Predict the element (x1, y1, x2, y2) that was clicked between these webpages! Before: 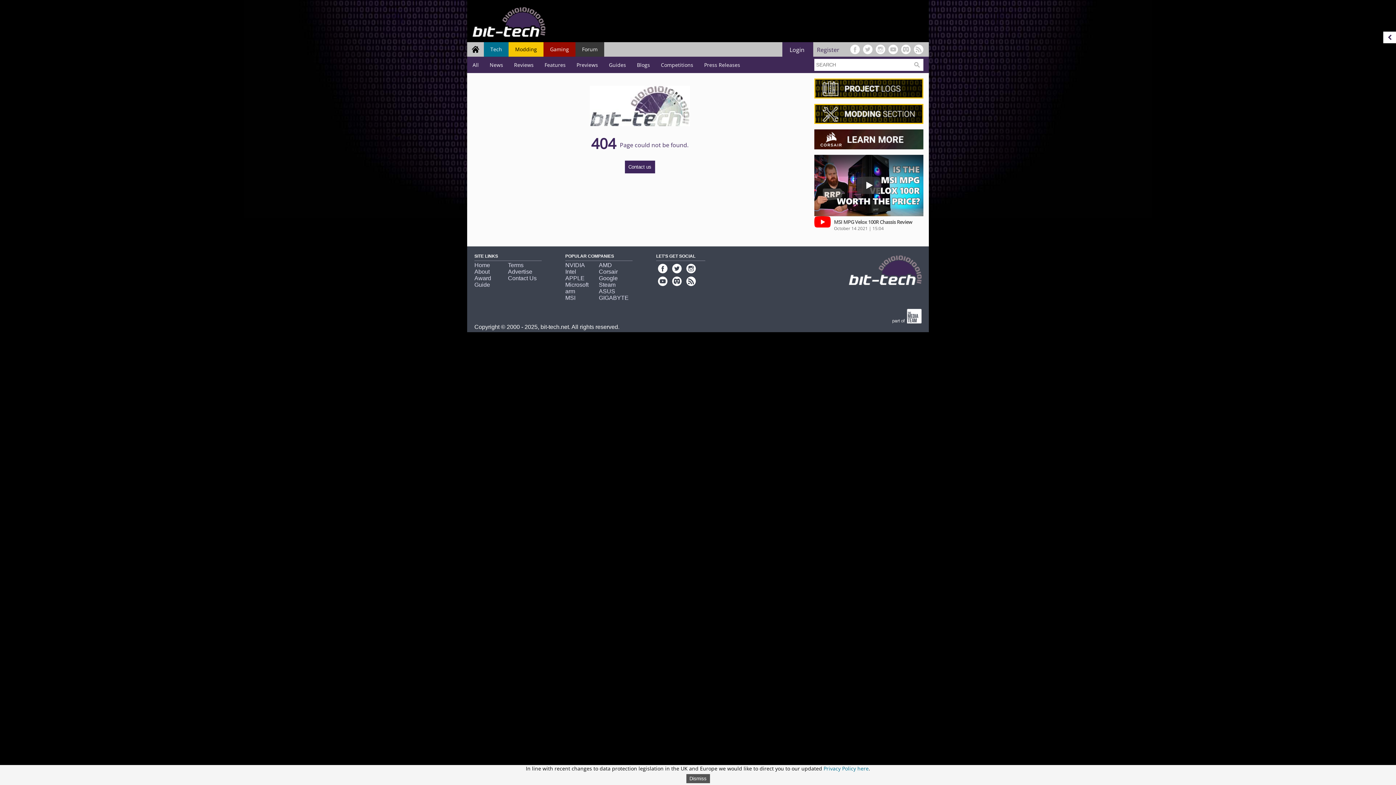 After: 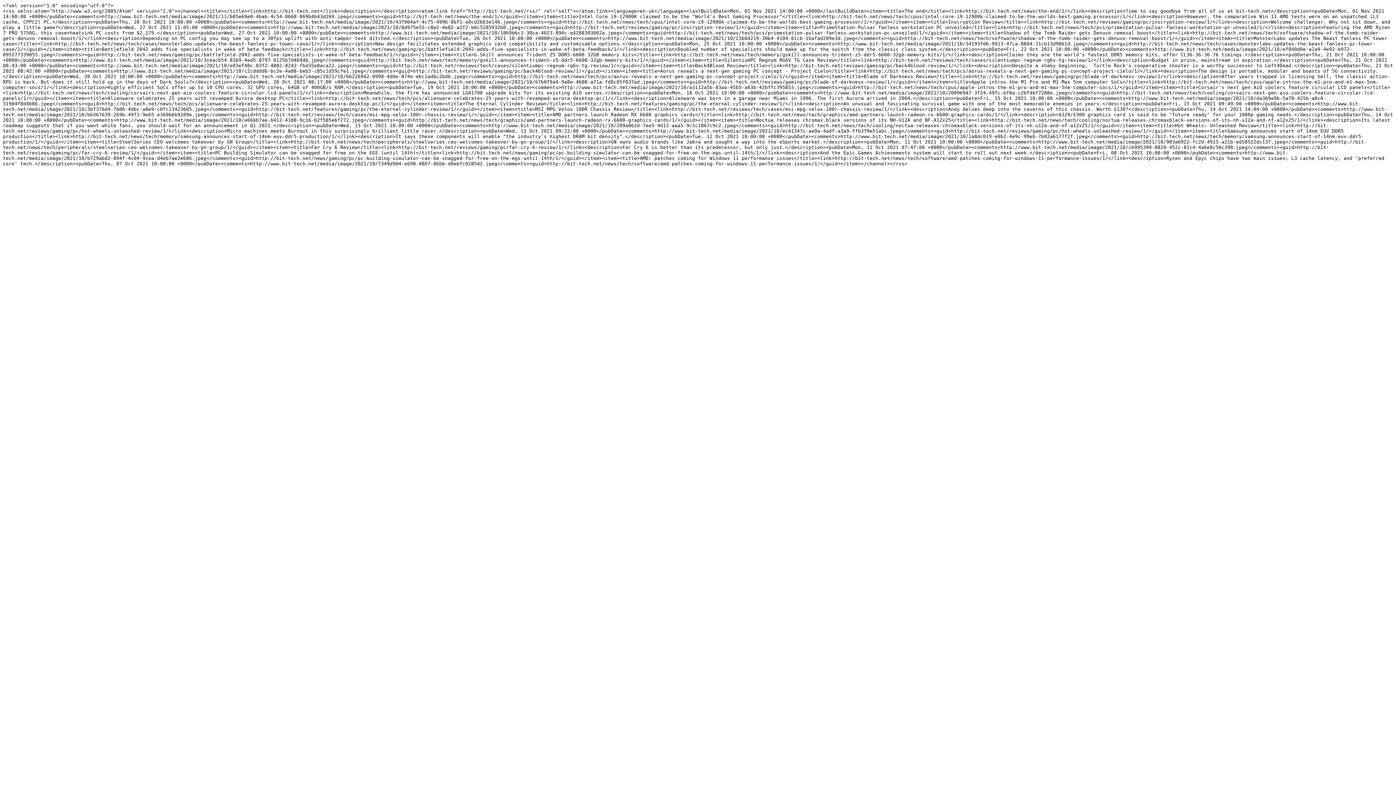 Action: bbox: (912, 48, 923, 56)